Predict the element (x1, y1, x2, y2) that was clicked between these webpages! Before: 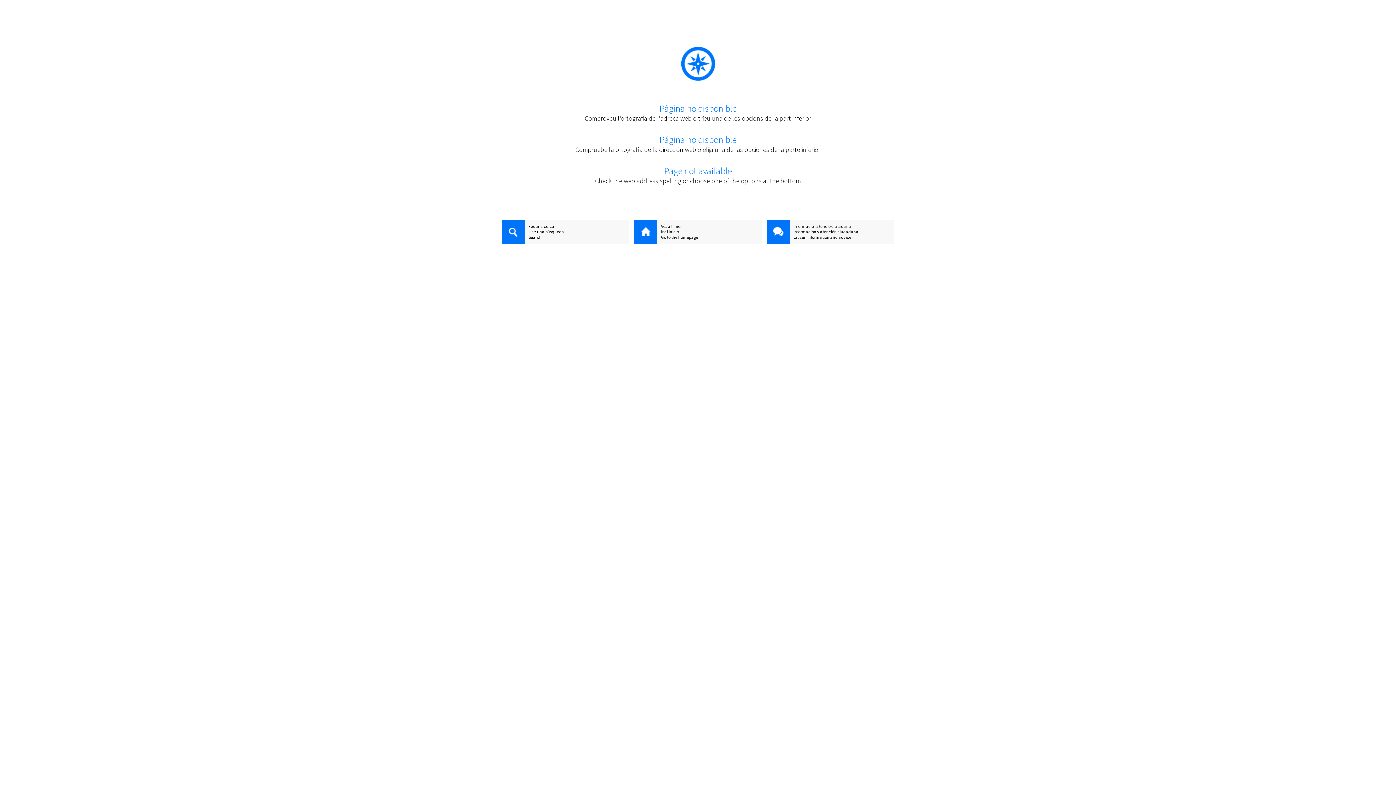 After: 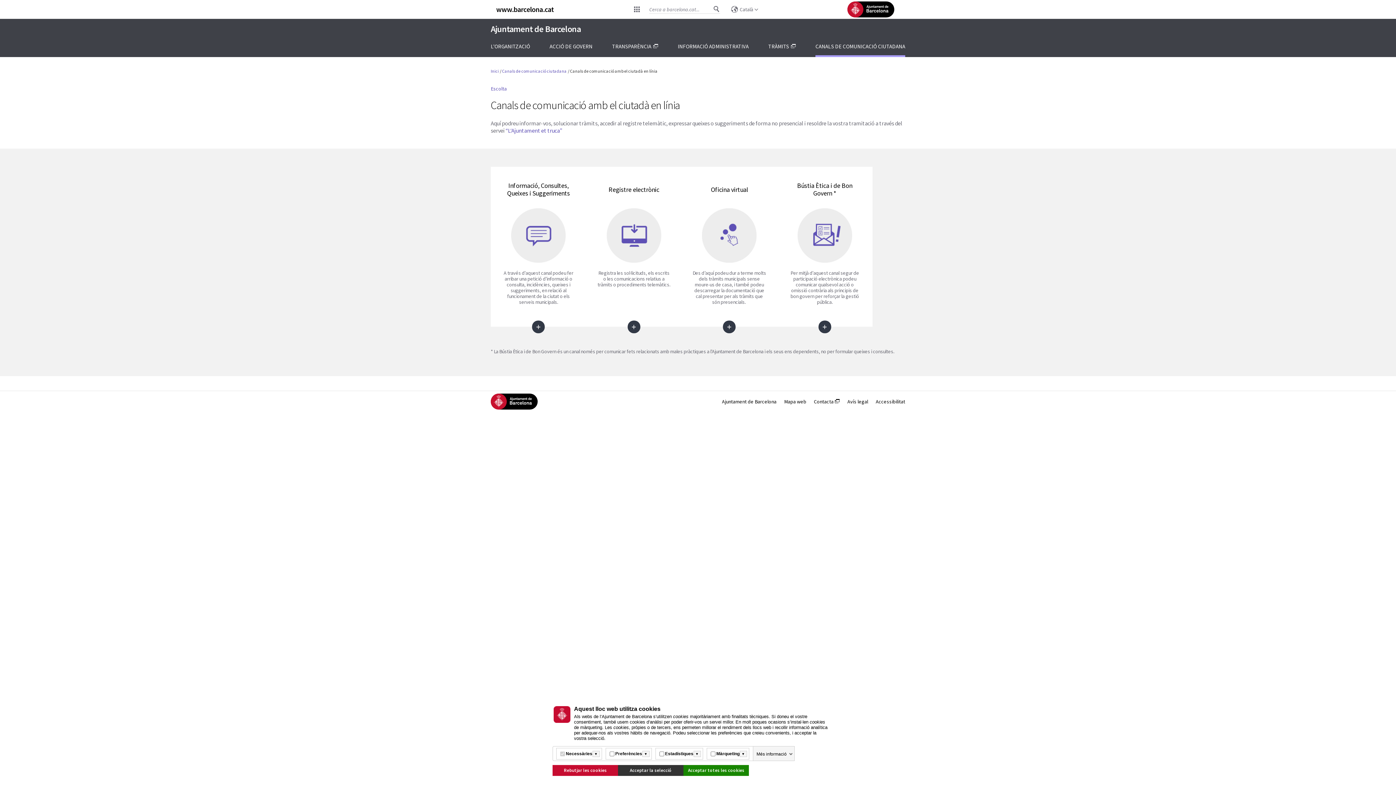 Action: bbox: (766, 220, 790, 245)